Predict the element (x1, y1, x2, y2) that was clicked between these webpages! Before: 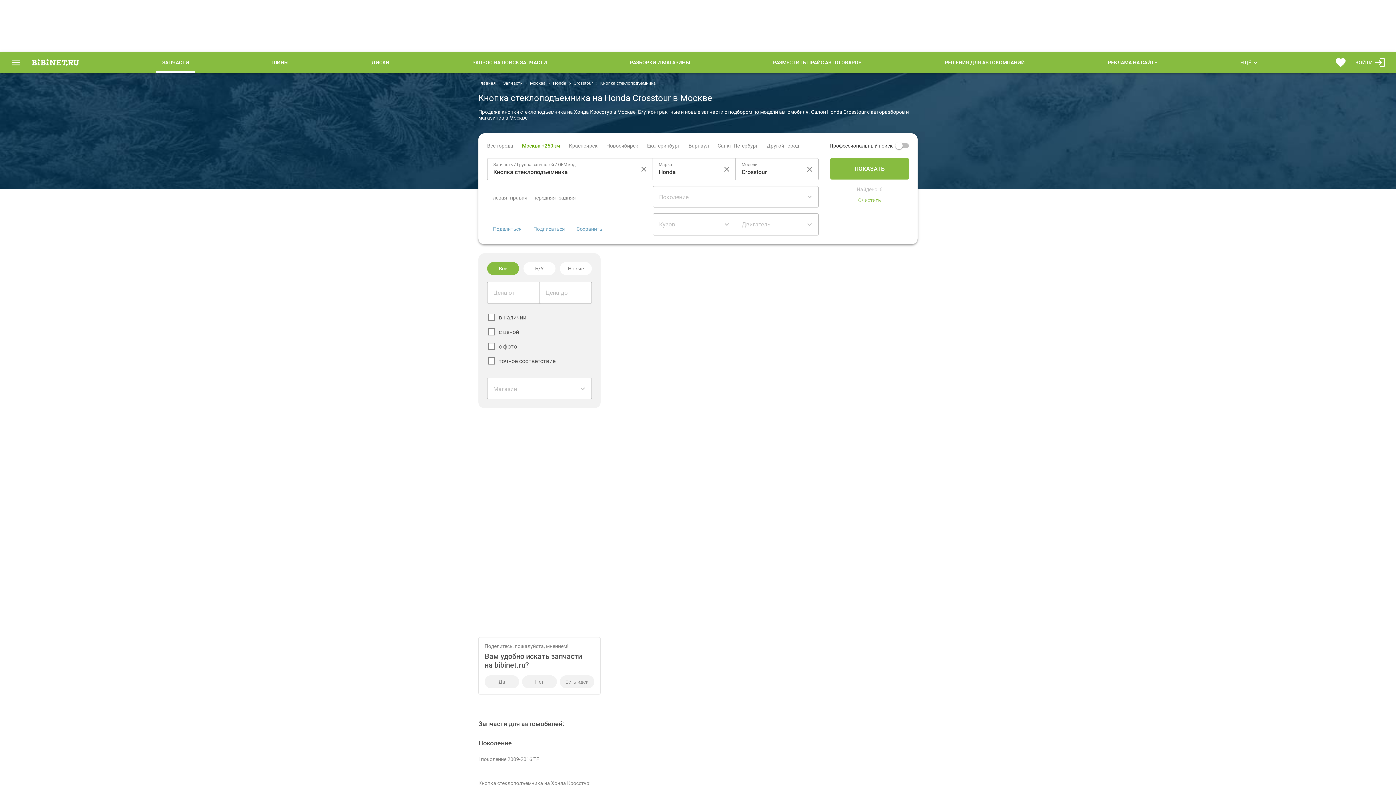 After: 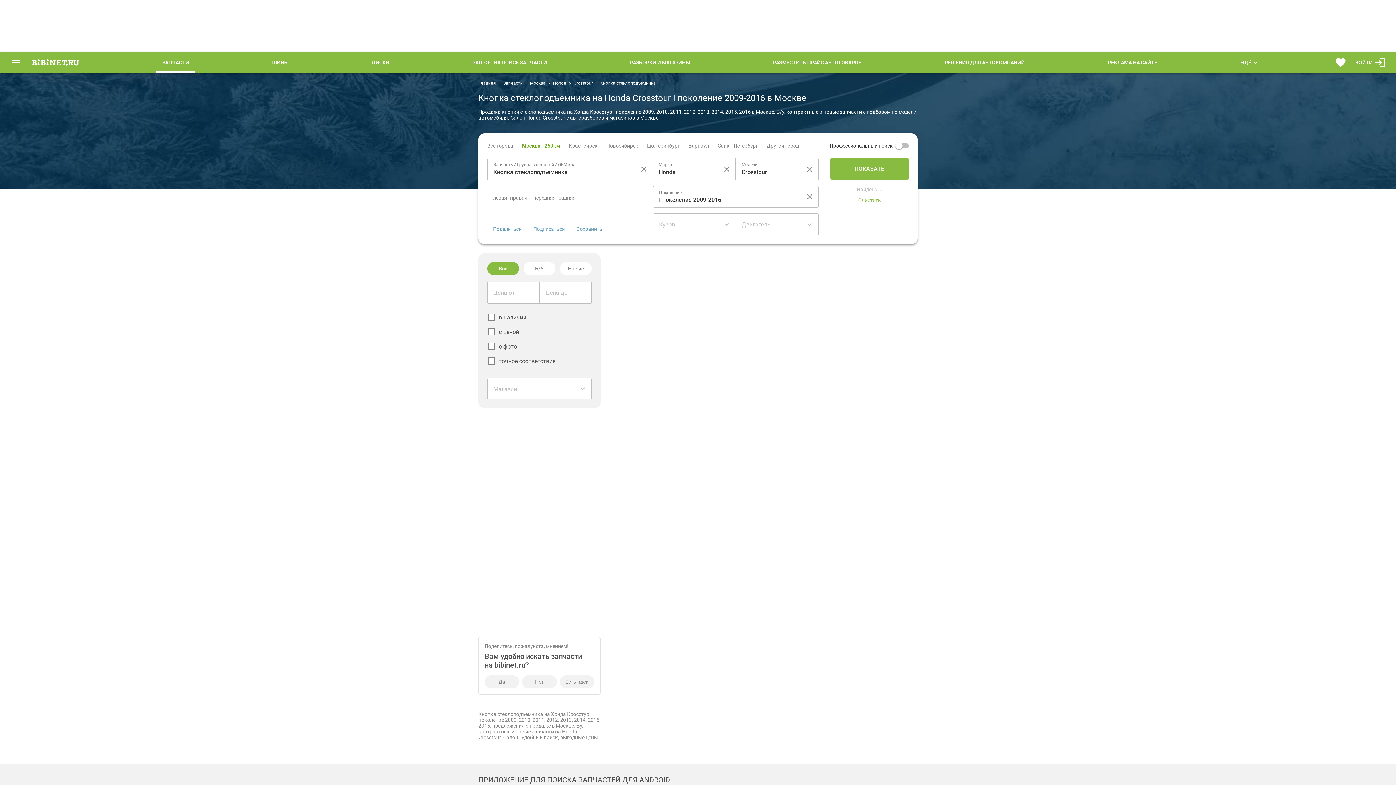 Action: label: I поколение 2009-2016 TF bbox: (478, 753, 600, 766)